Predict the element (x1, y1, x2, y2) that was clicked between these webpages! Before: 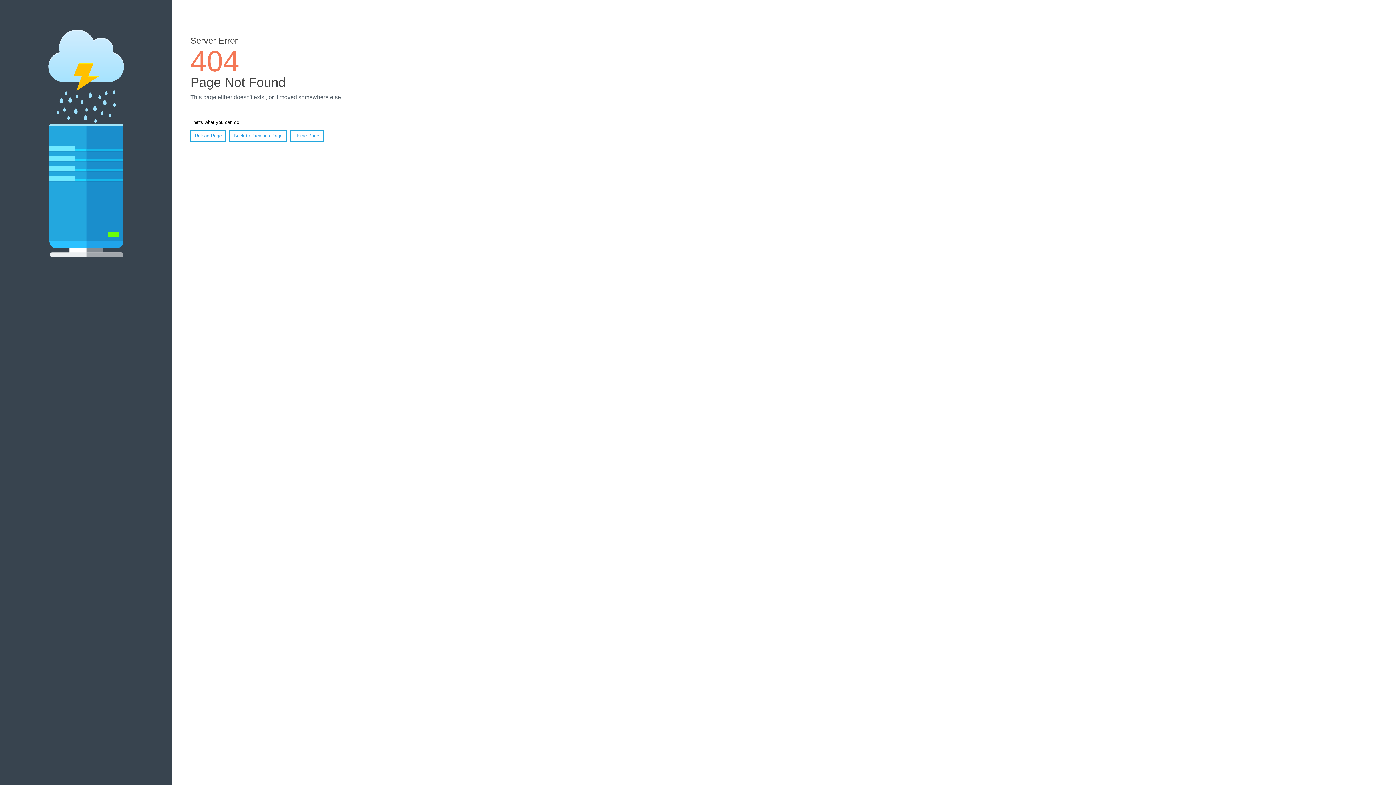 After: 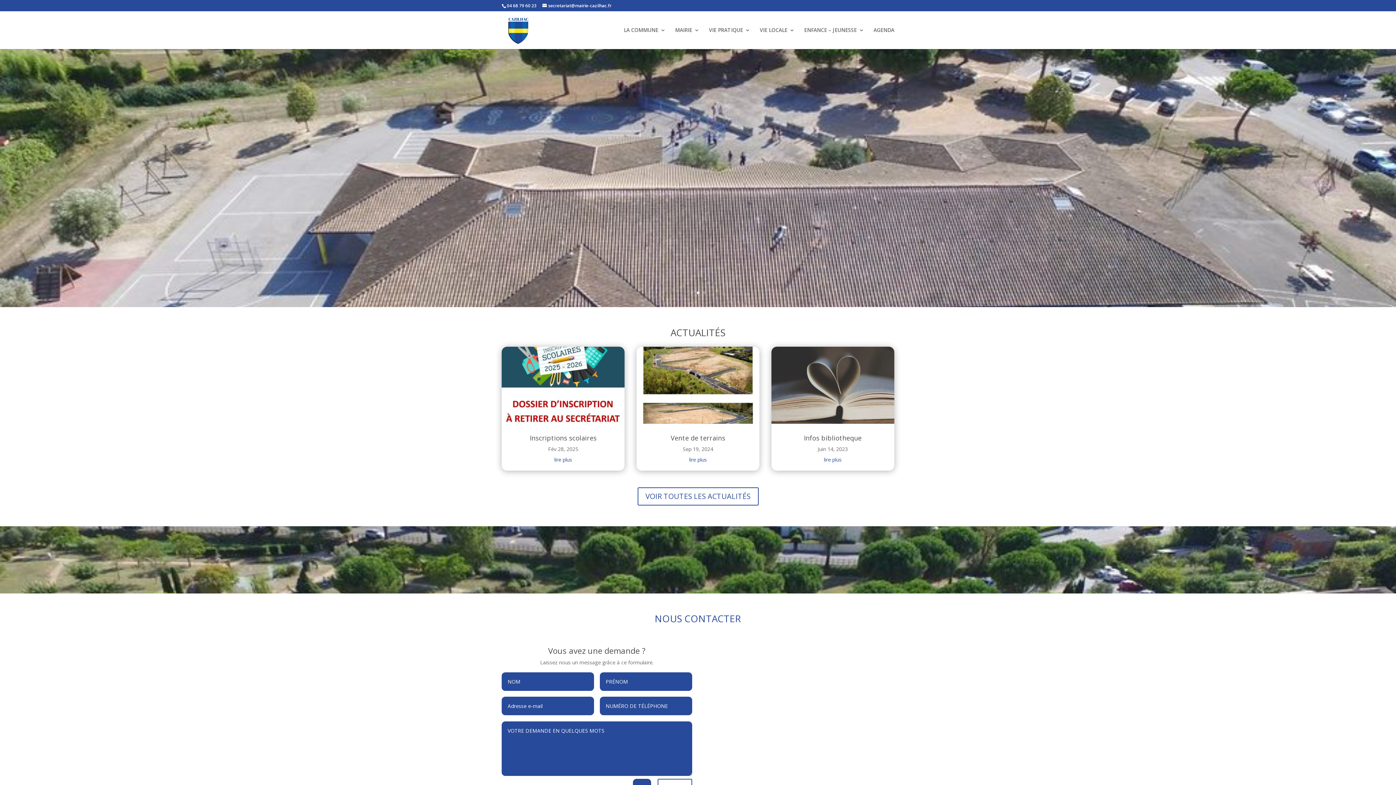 Action: label: Home Page bbox: (290, 130, 323, 141)